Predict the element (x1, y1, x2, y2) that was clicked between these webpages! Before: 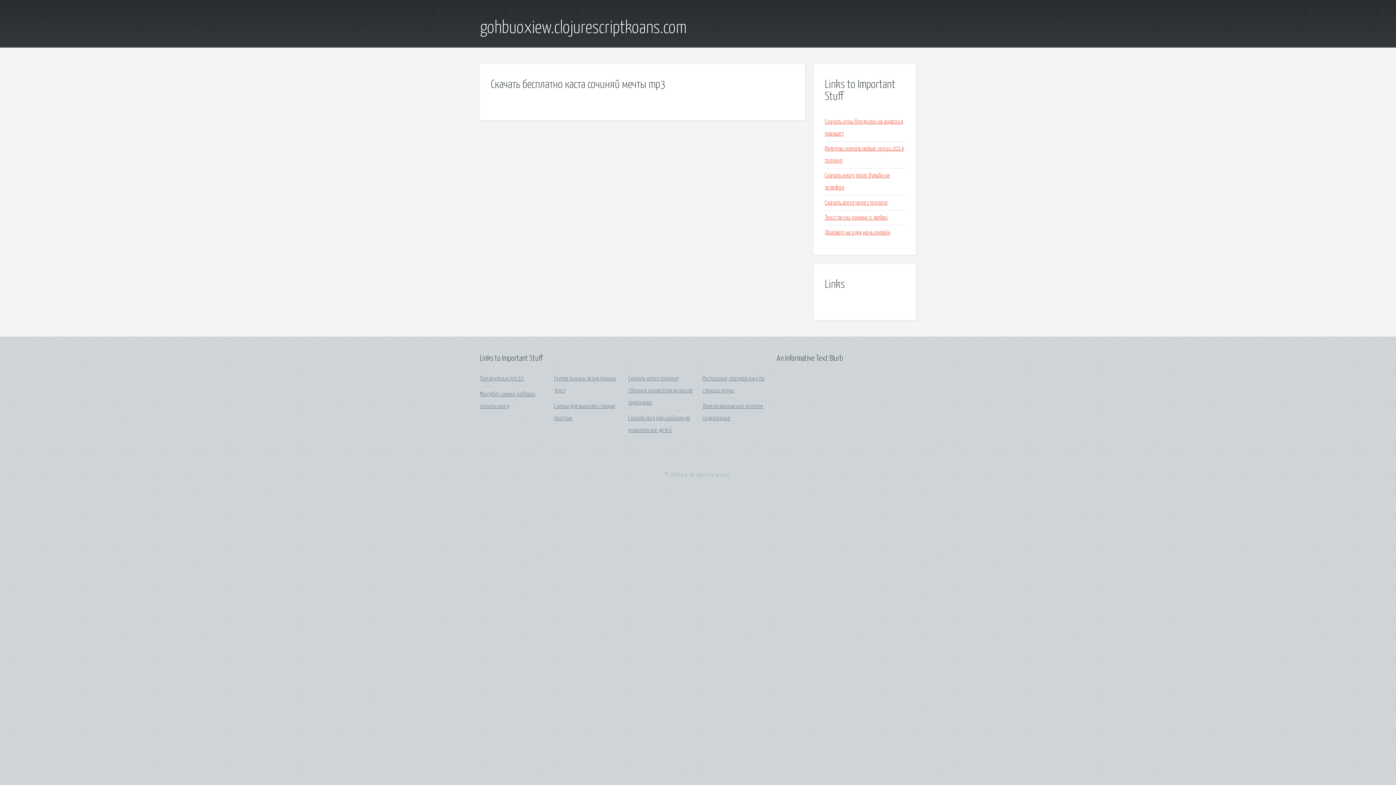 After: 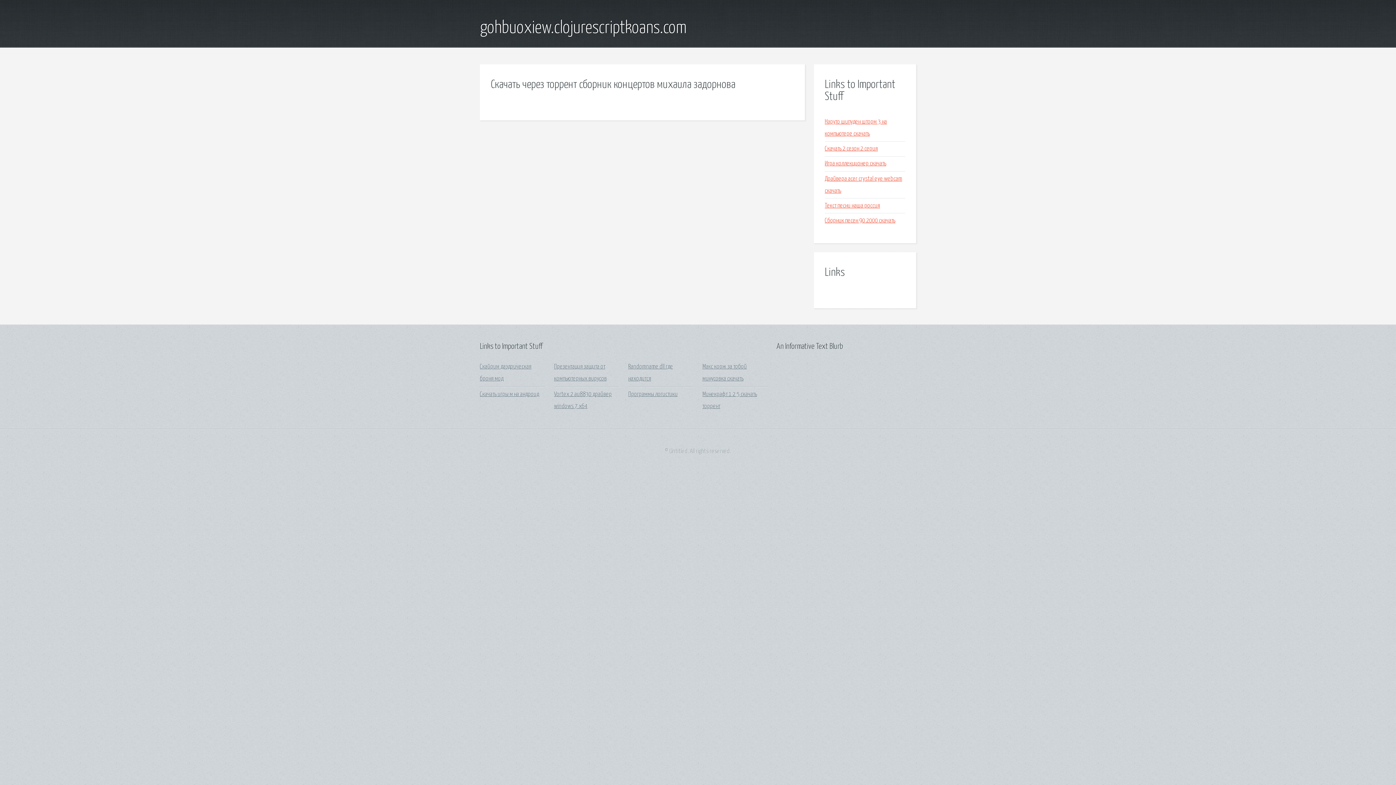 Action: label: Скачать через торрент сборник концертов михаила задорнова bbox: (628, 376, 692, 406)